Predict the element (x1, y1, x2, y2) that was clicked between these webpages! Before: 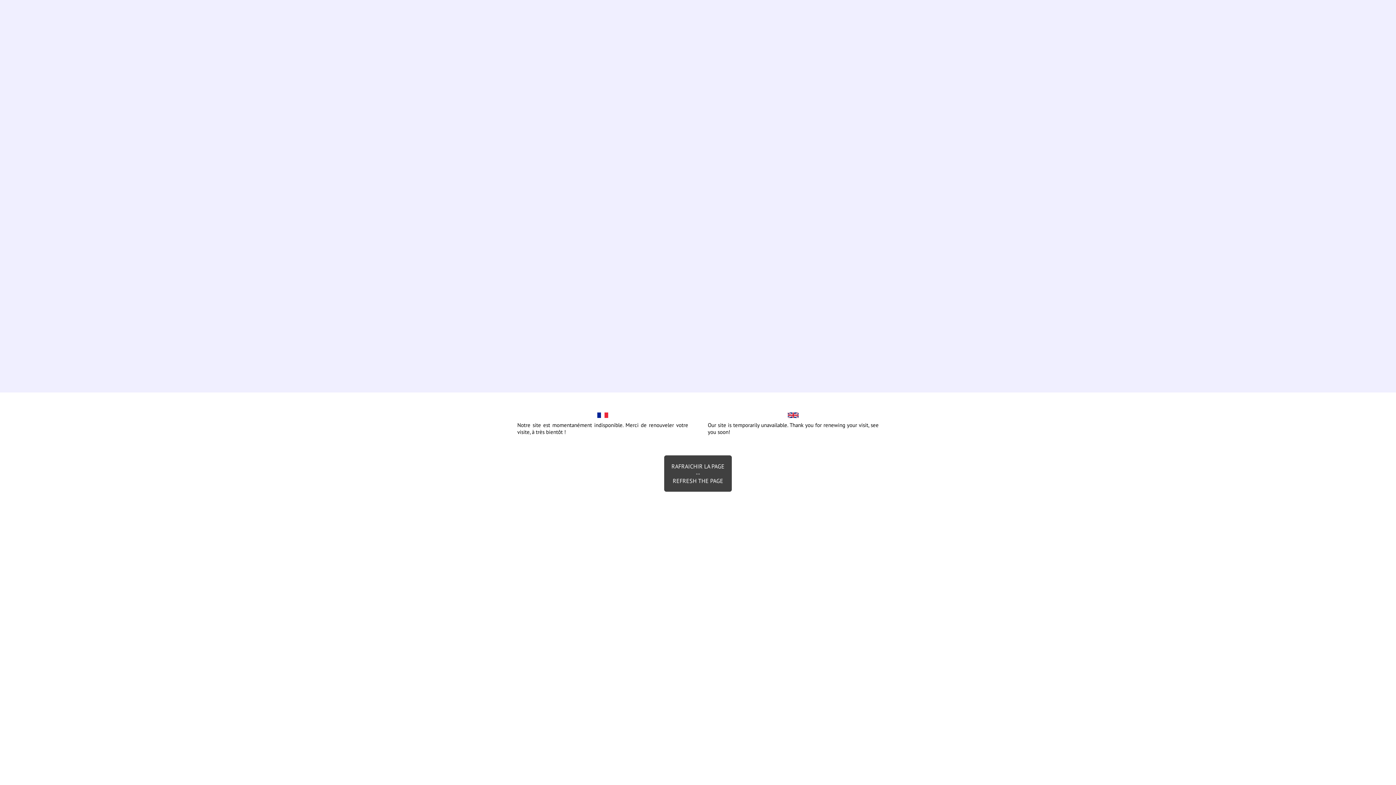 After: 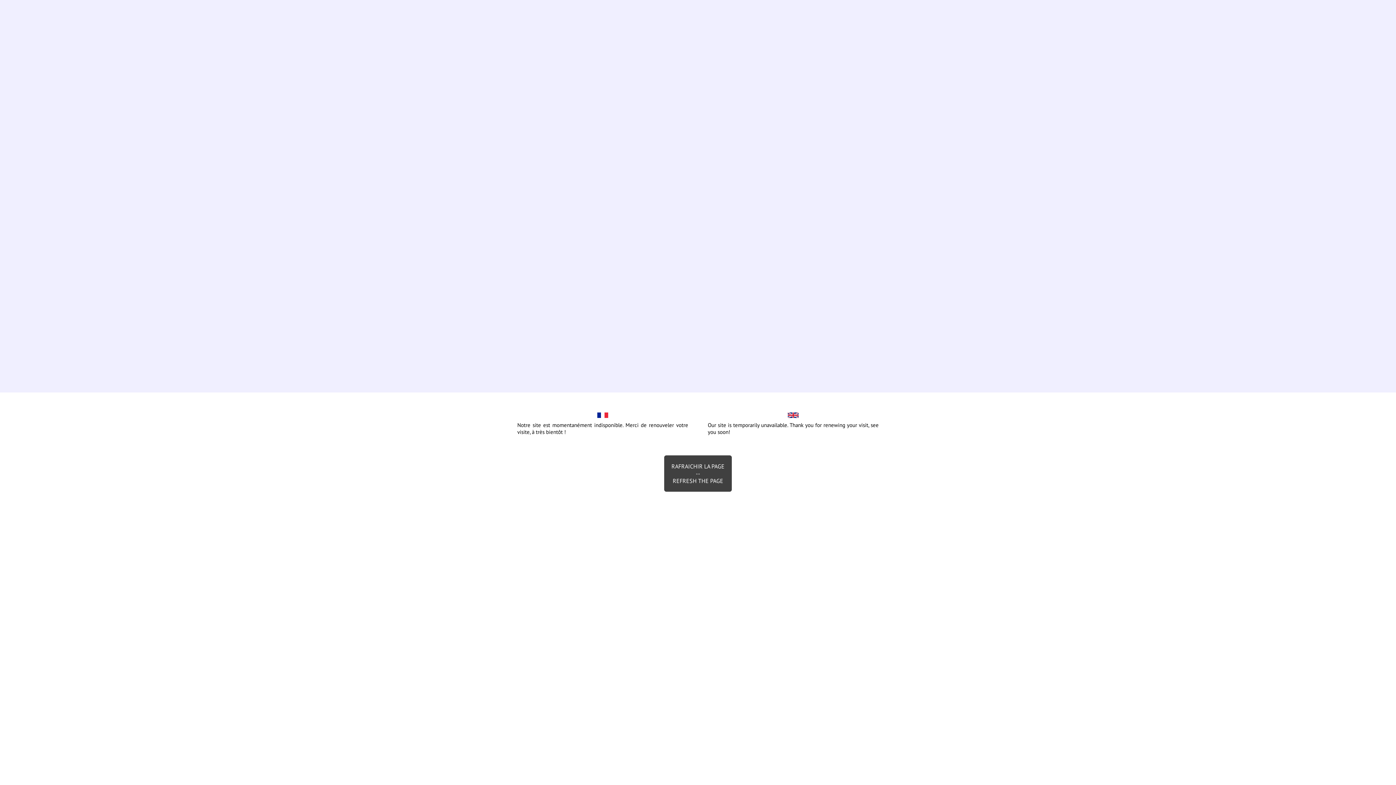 Action: label: RAFRAICHIR LA PAGE
--
REFRESH THE PAGE bbox: (664, 455, 732, 492)